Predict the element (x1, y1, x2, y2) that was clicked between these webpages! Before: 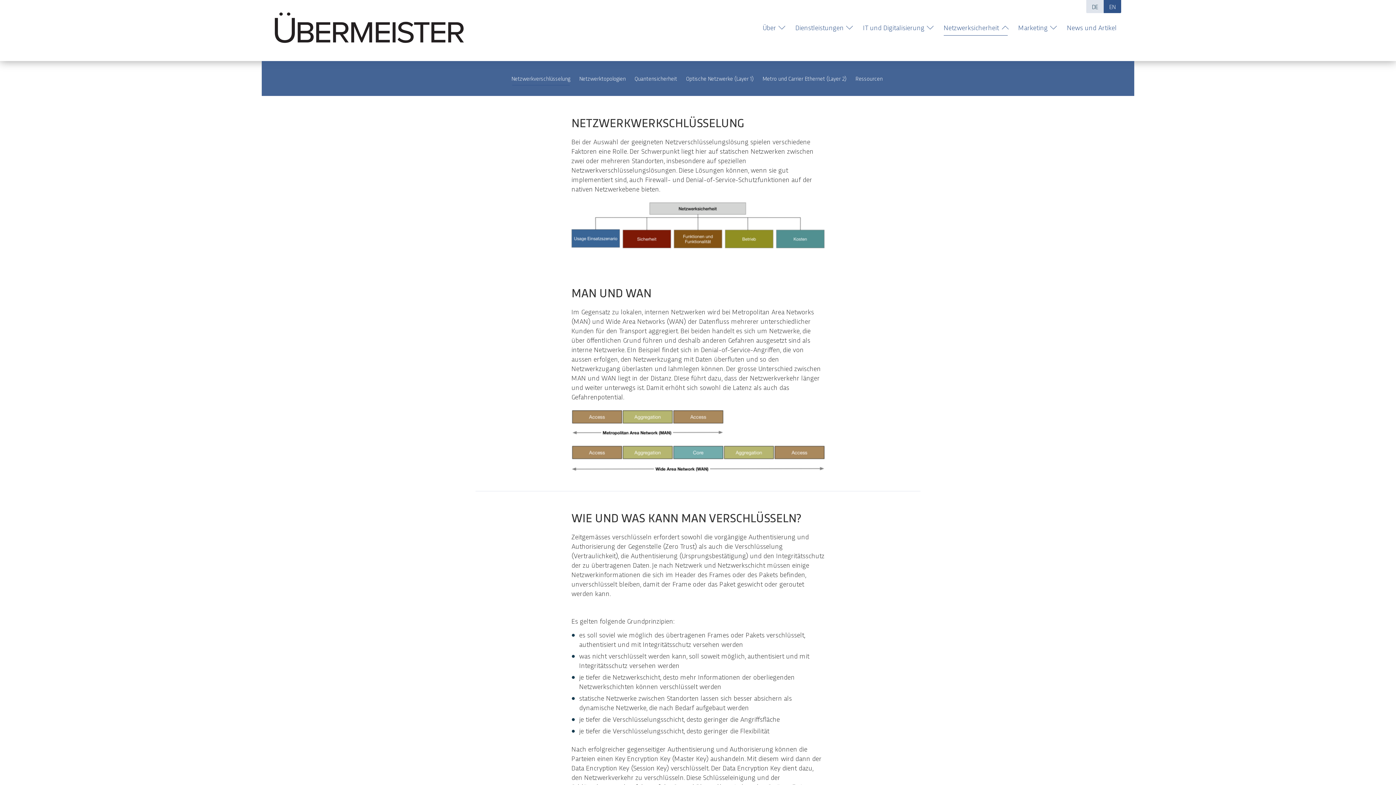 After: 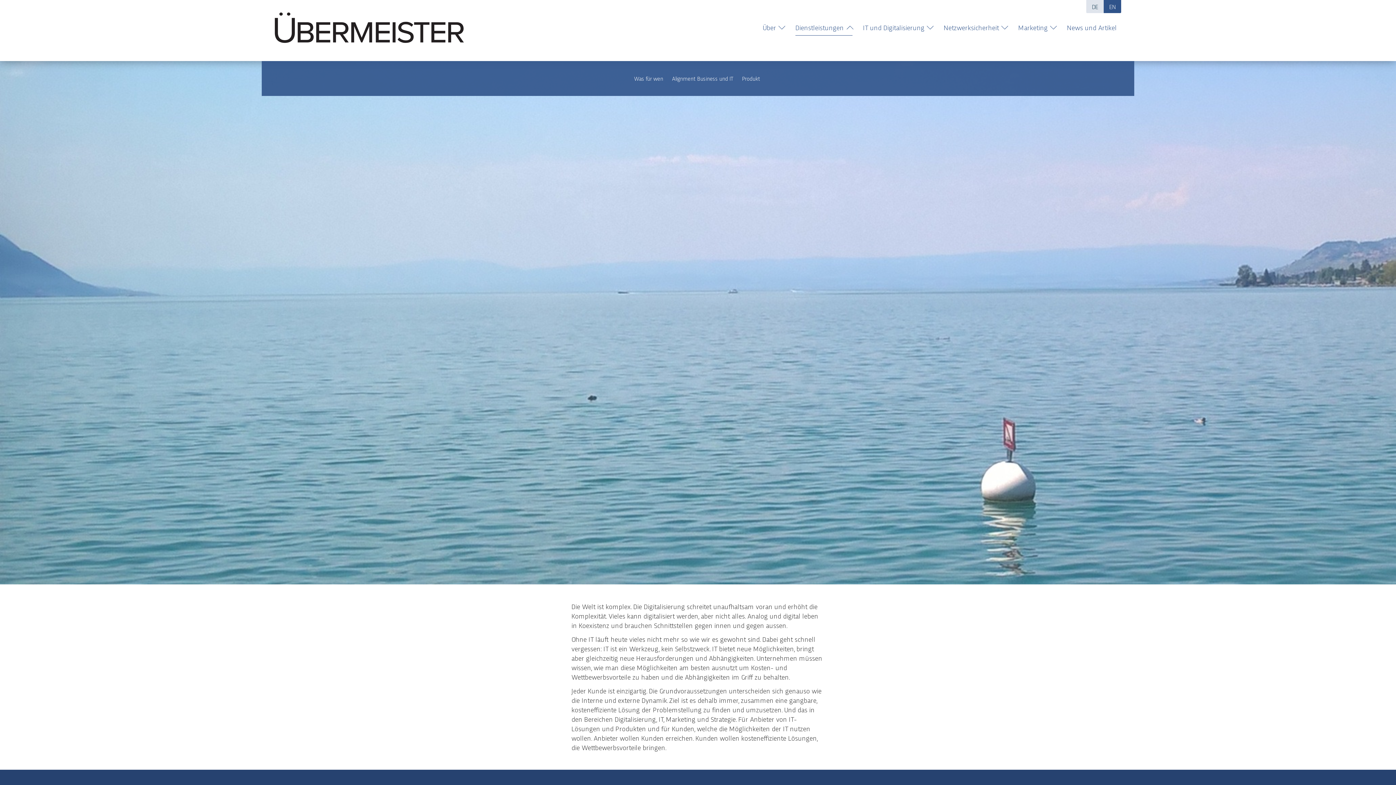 Action: label: Dienstleistungen bbox: (791, 20, 857, 34)